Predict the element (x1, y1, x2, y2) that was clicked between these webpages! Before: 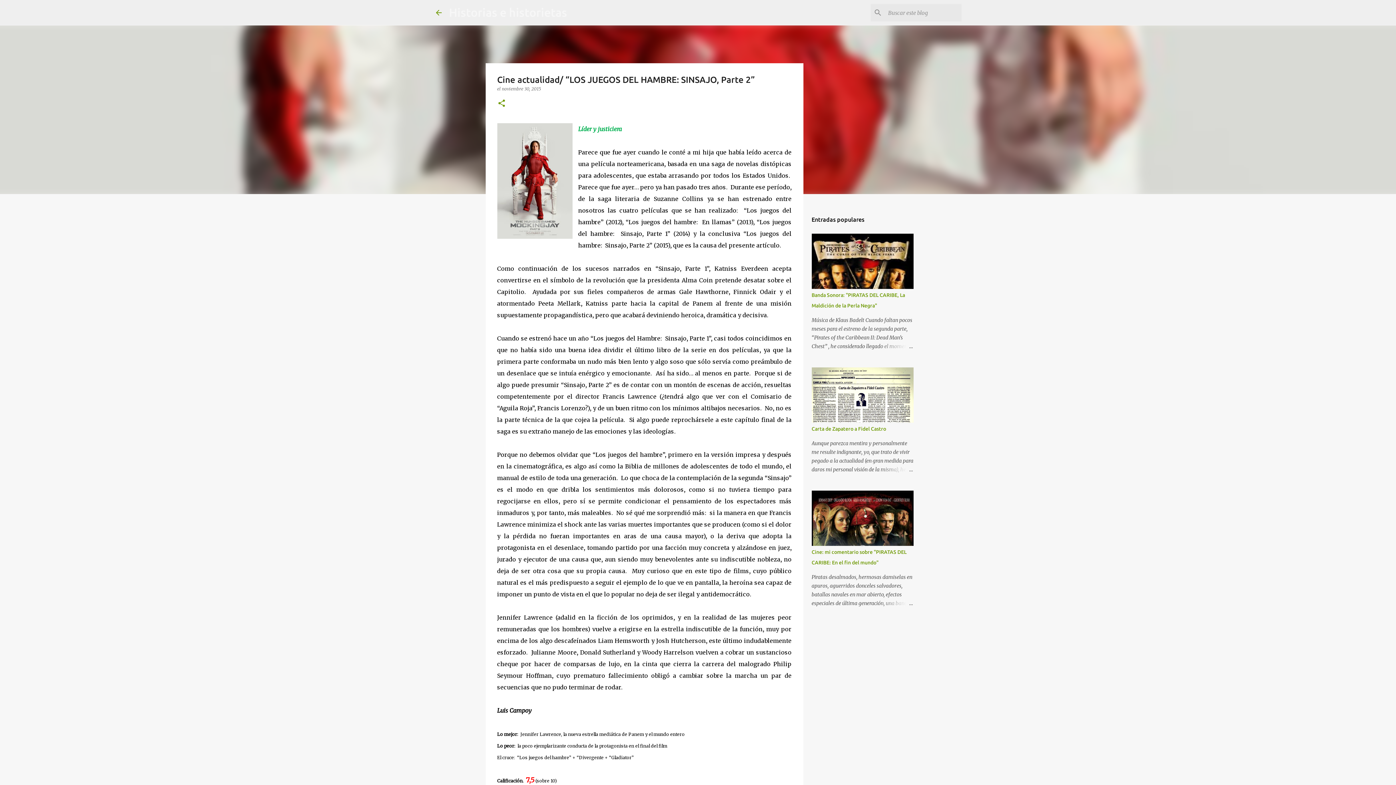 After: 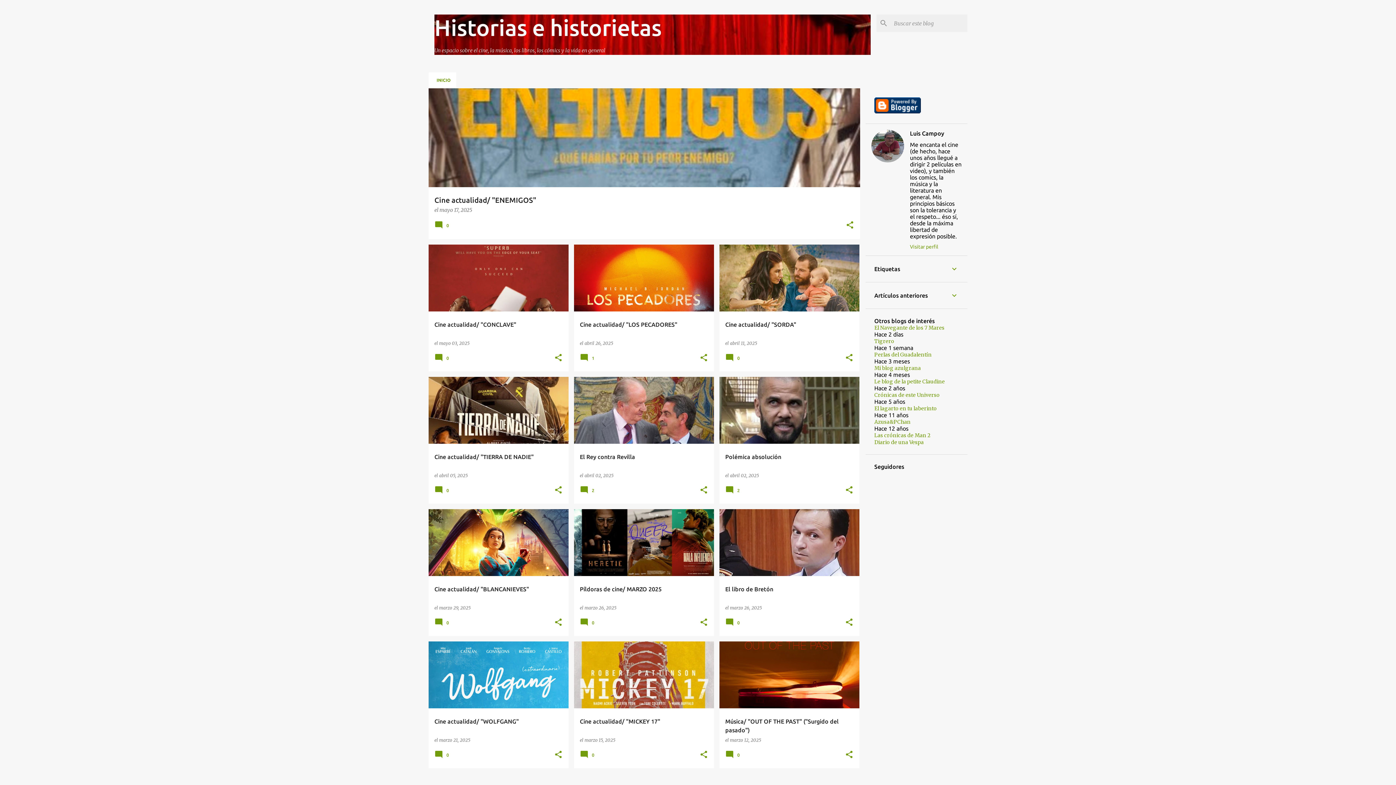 Action: bbox: (434, 8, 443, 16)